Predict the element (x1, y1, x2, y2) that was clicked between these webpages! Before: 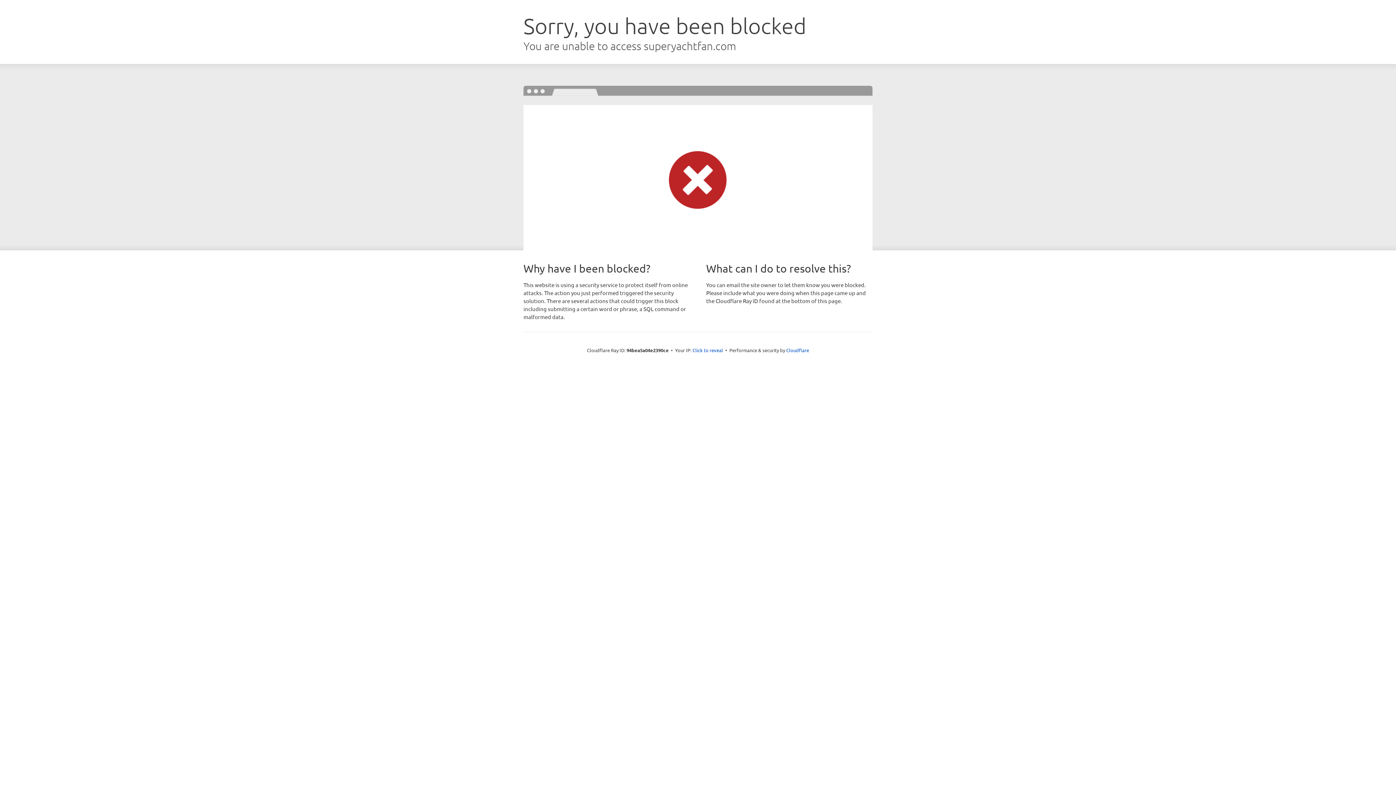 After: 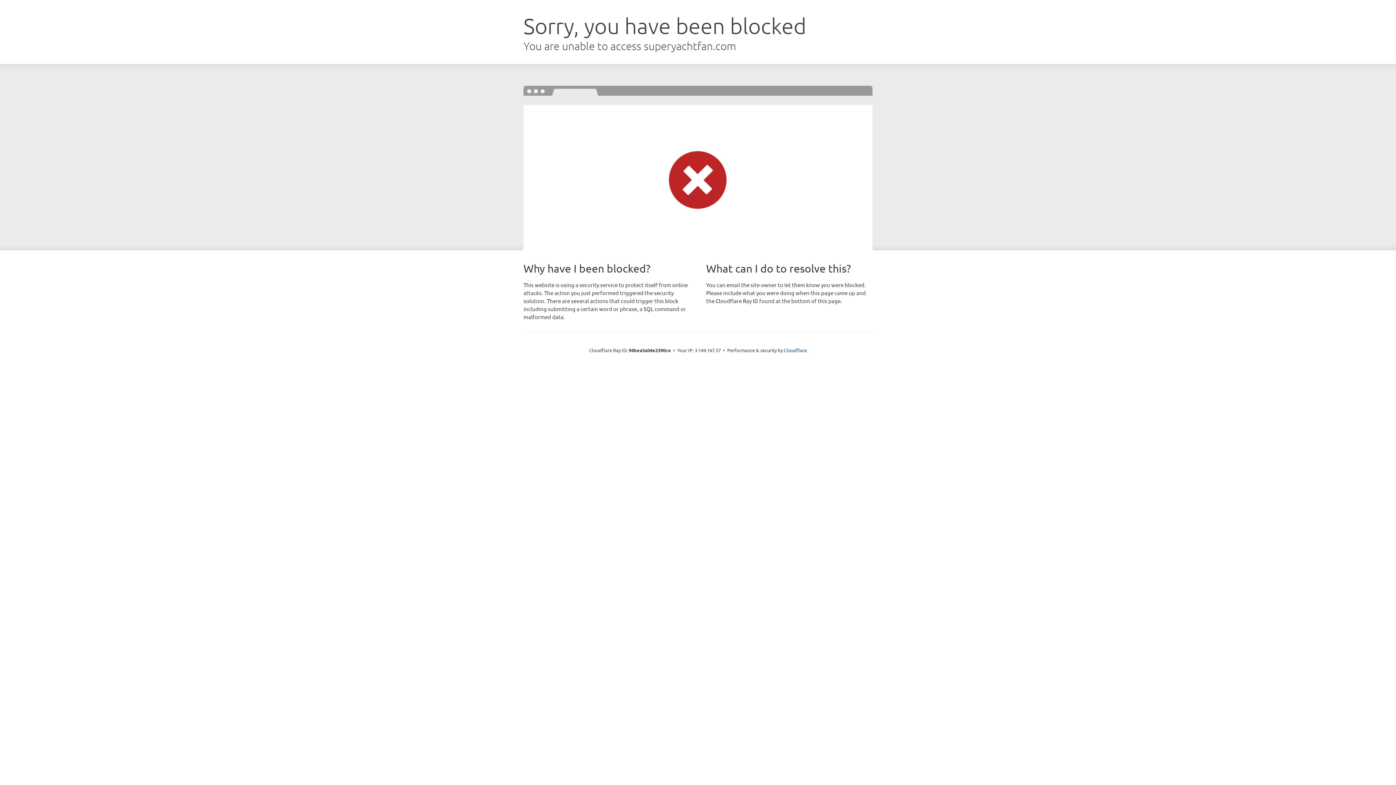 Action: label: Click to reveal bbox: (692, 346, 723, 353)